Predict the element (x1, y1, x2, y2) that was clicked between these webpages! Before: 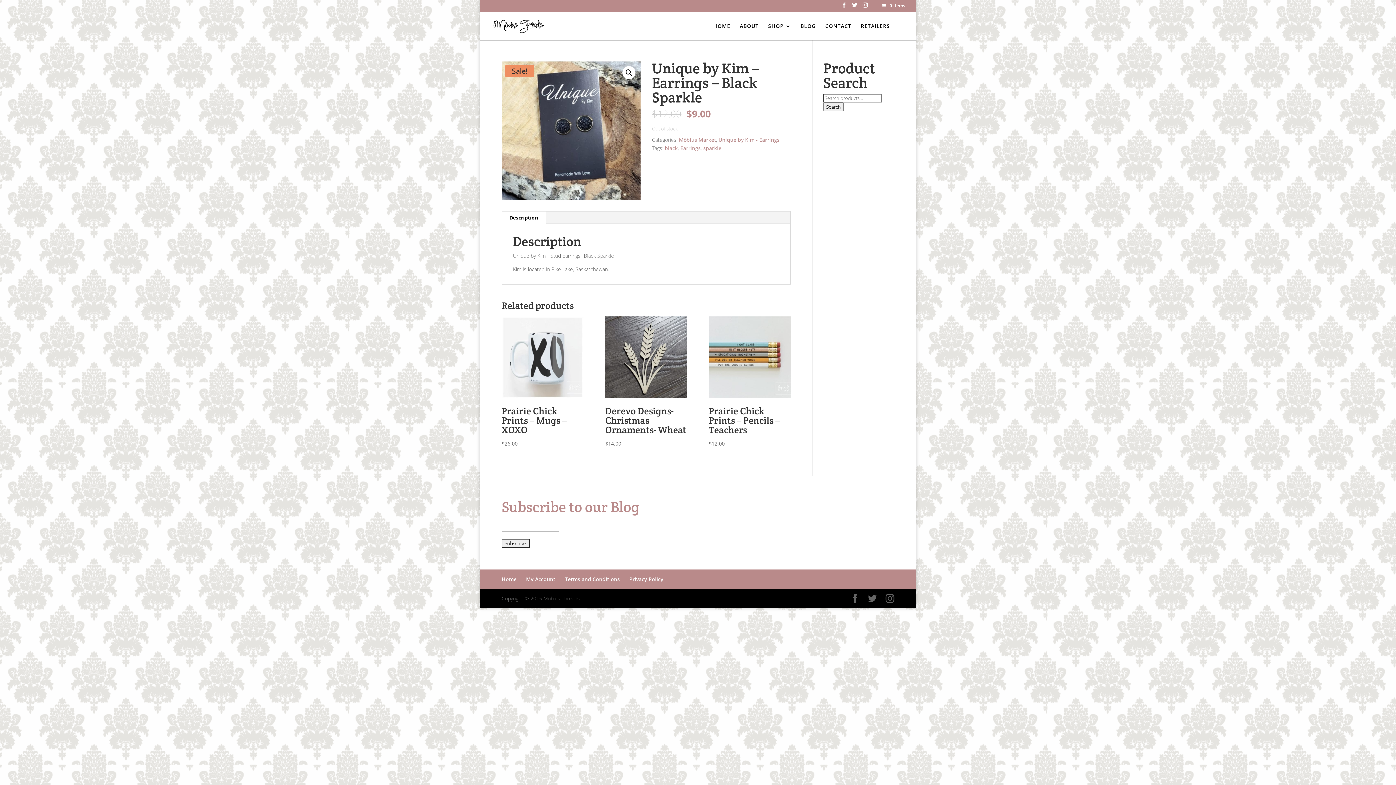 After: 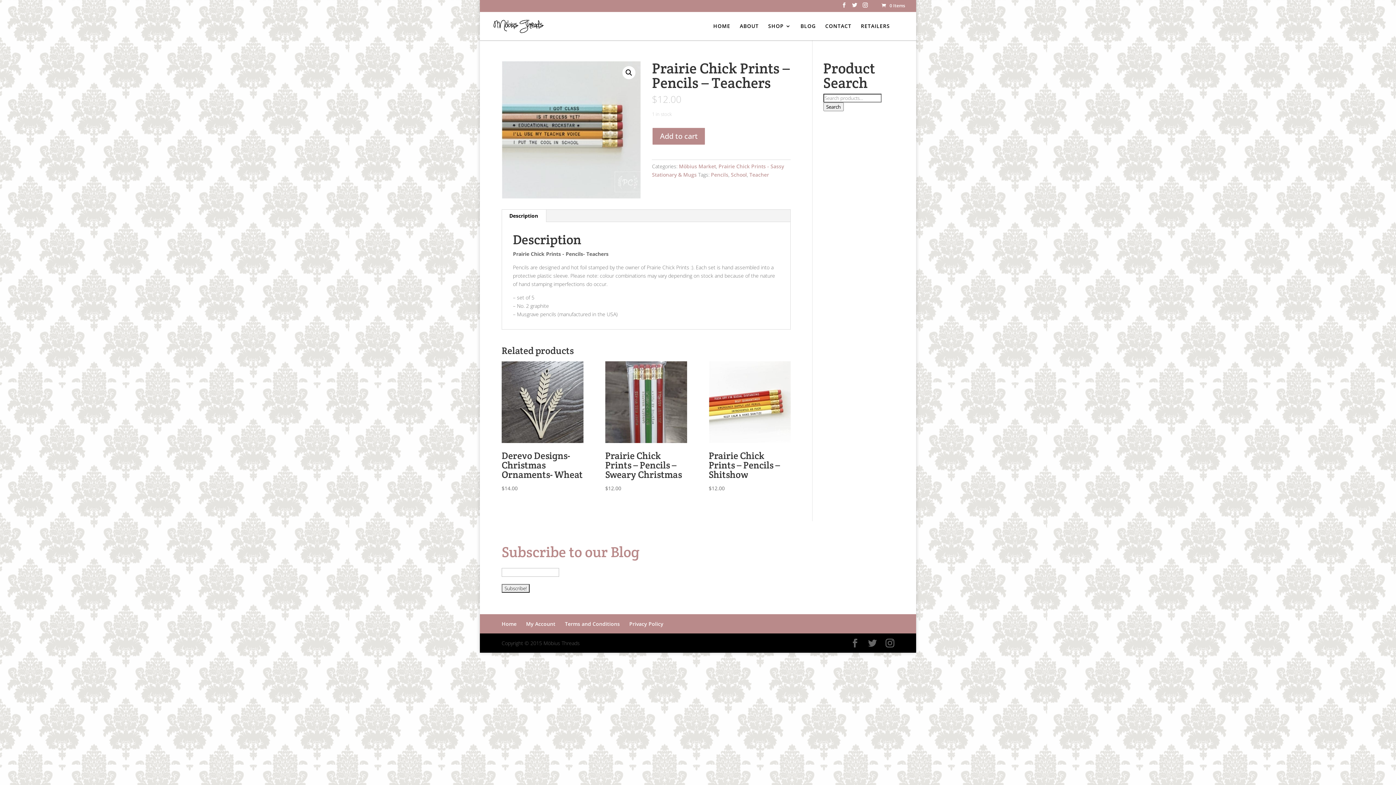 Action: label: Prairie Chick Prints – Pencils – Teachers
$12.00 bbox: (708, 316, 790, 447)